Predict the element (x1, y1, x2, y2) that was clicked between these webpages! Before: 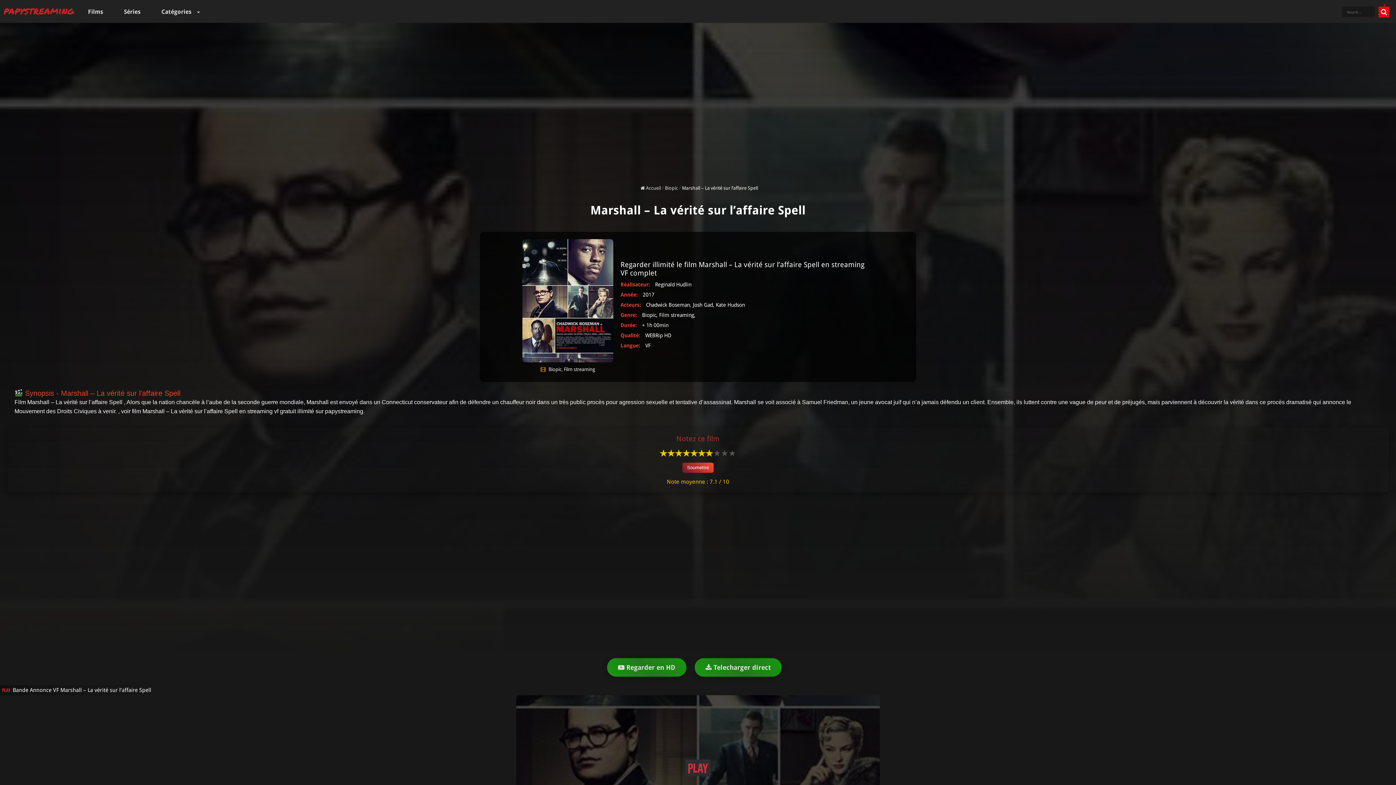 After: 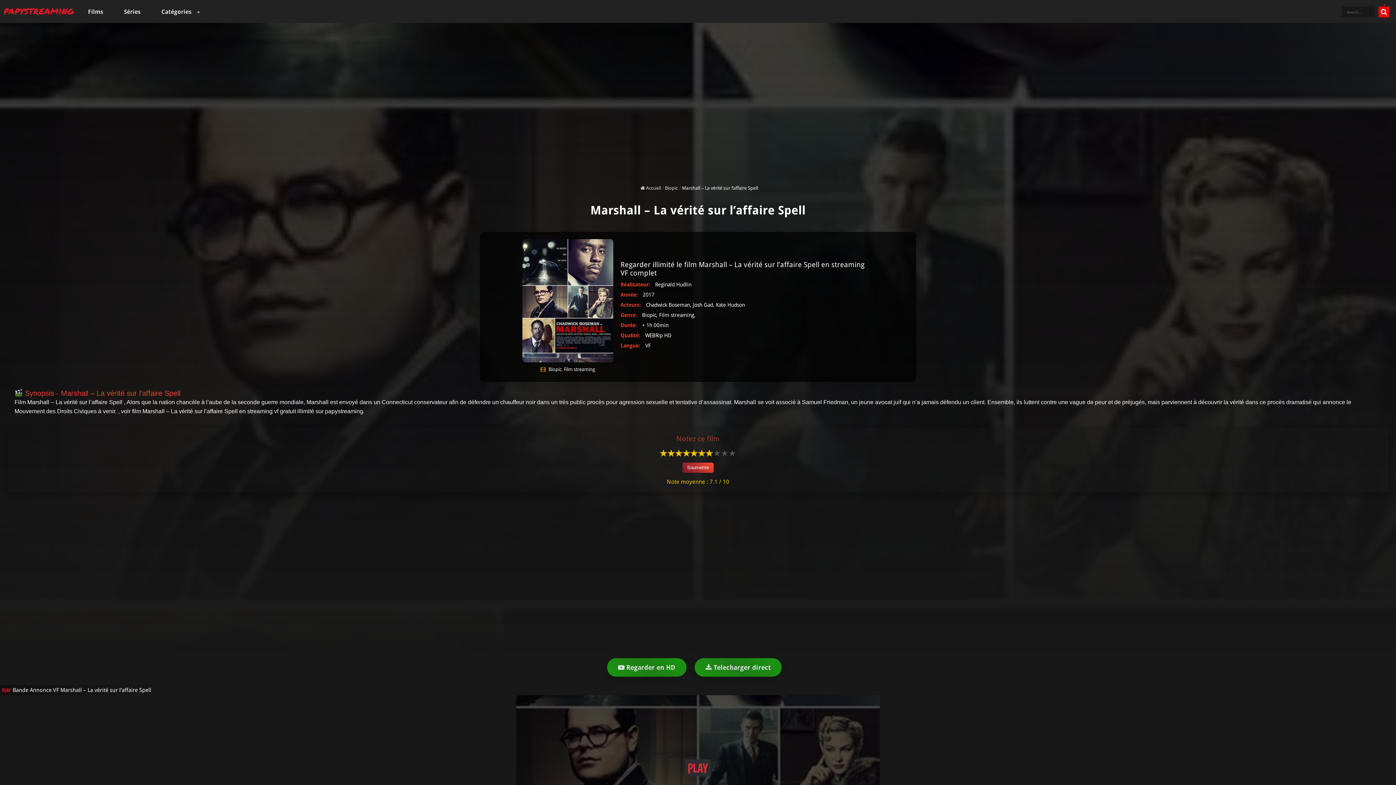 Action: bbox: (682, 462, 713, 473) label: Soumettre